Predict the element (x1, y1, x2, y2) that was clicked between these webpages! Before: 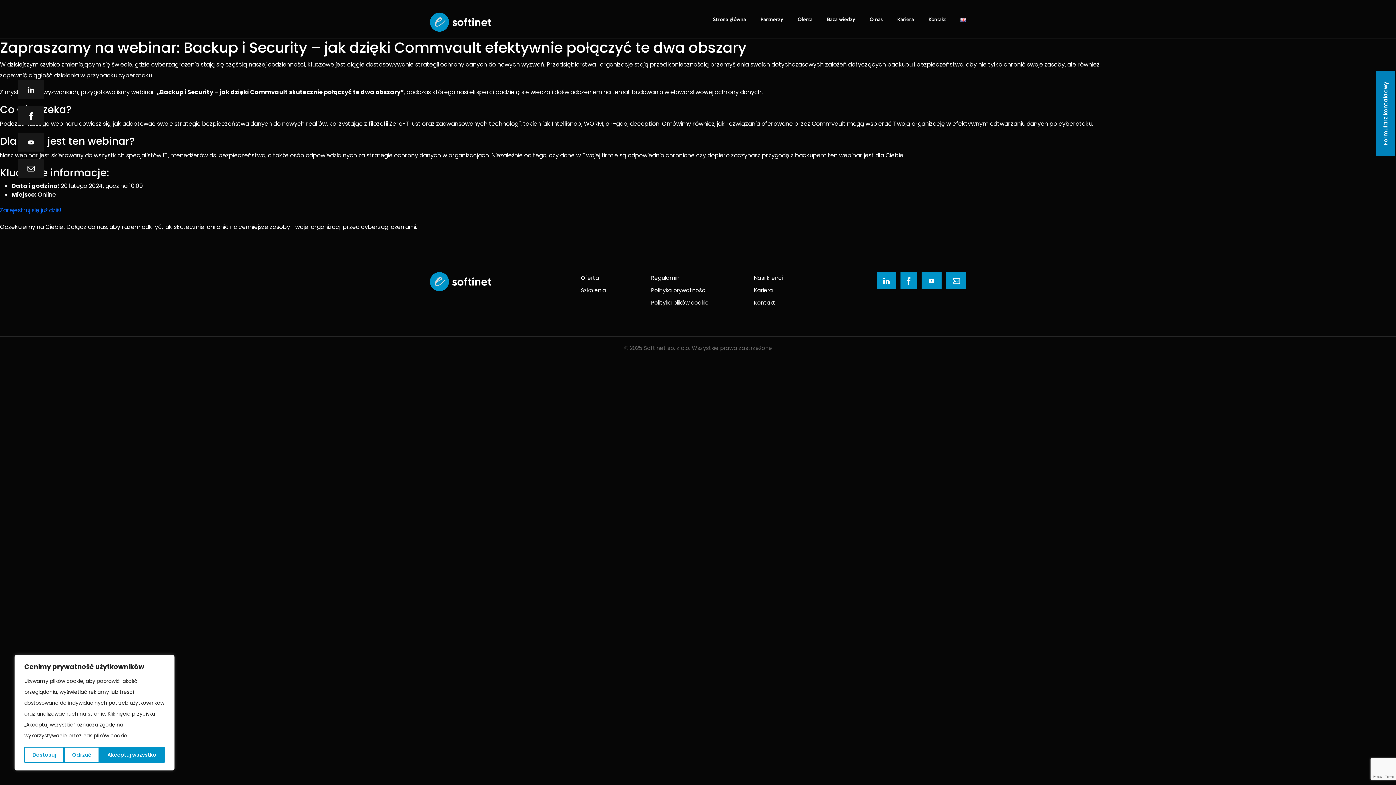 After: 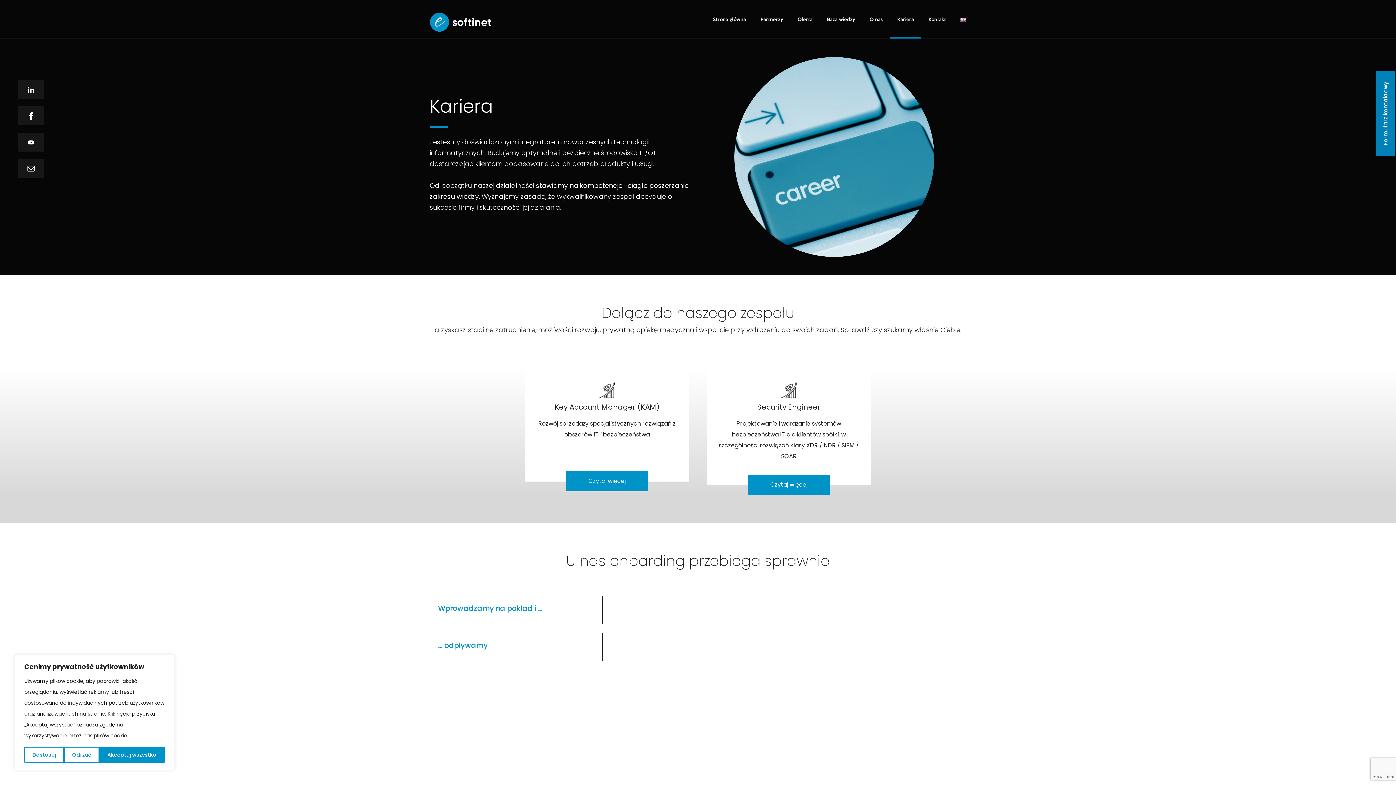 Action: label: Kariera bbox: (754, 286, 773, 294)